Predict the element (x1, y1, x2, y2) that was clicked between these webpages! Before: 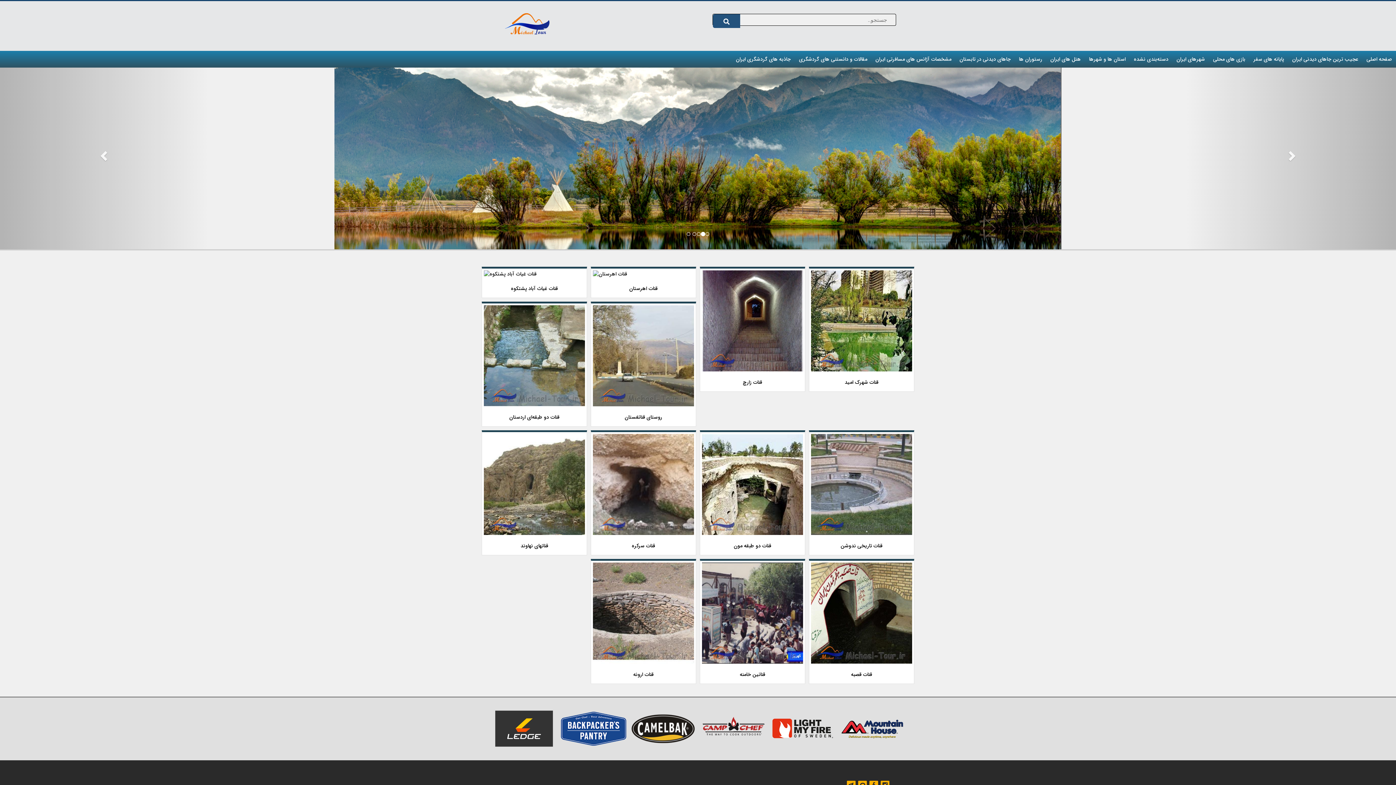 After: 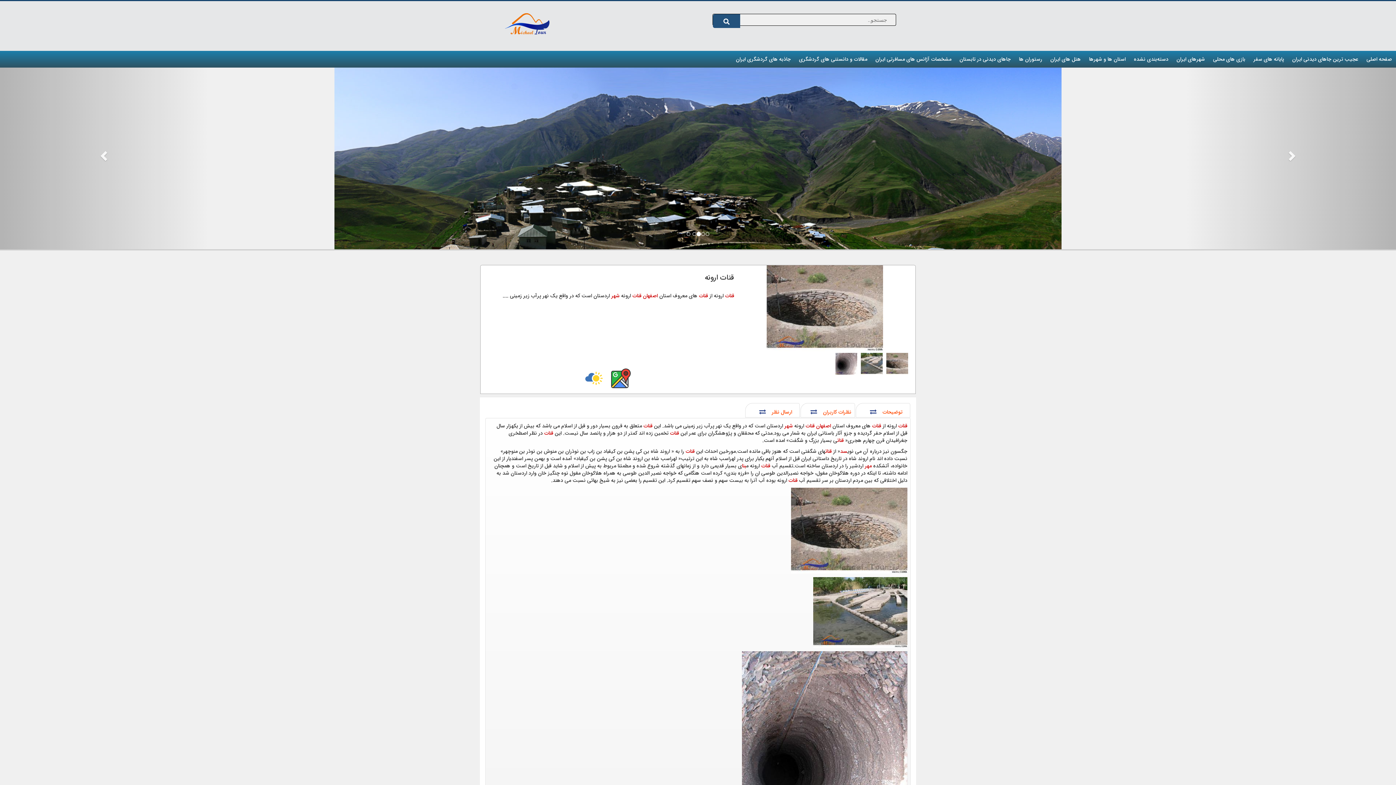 Action: bbox: (593, 562, 694, 664)